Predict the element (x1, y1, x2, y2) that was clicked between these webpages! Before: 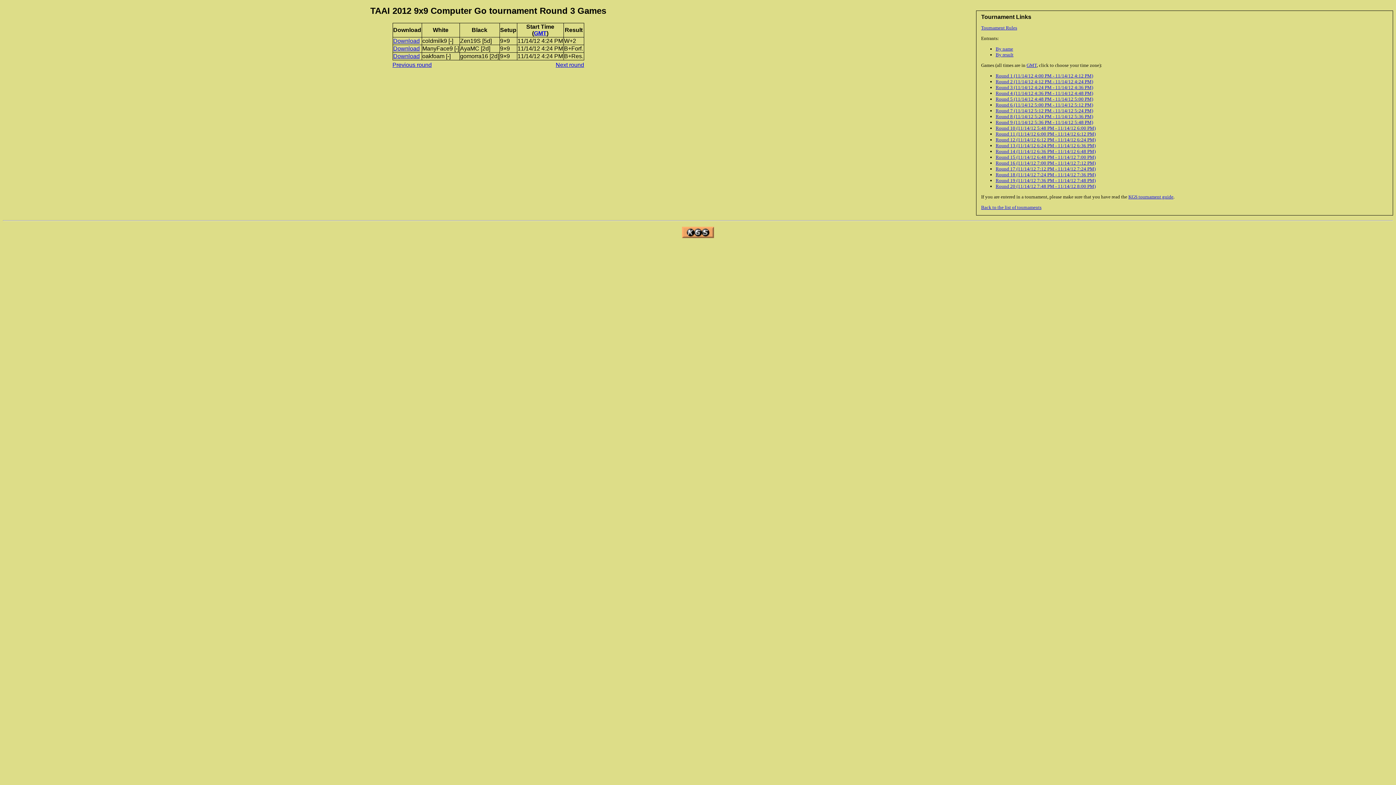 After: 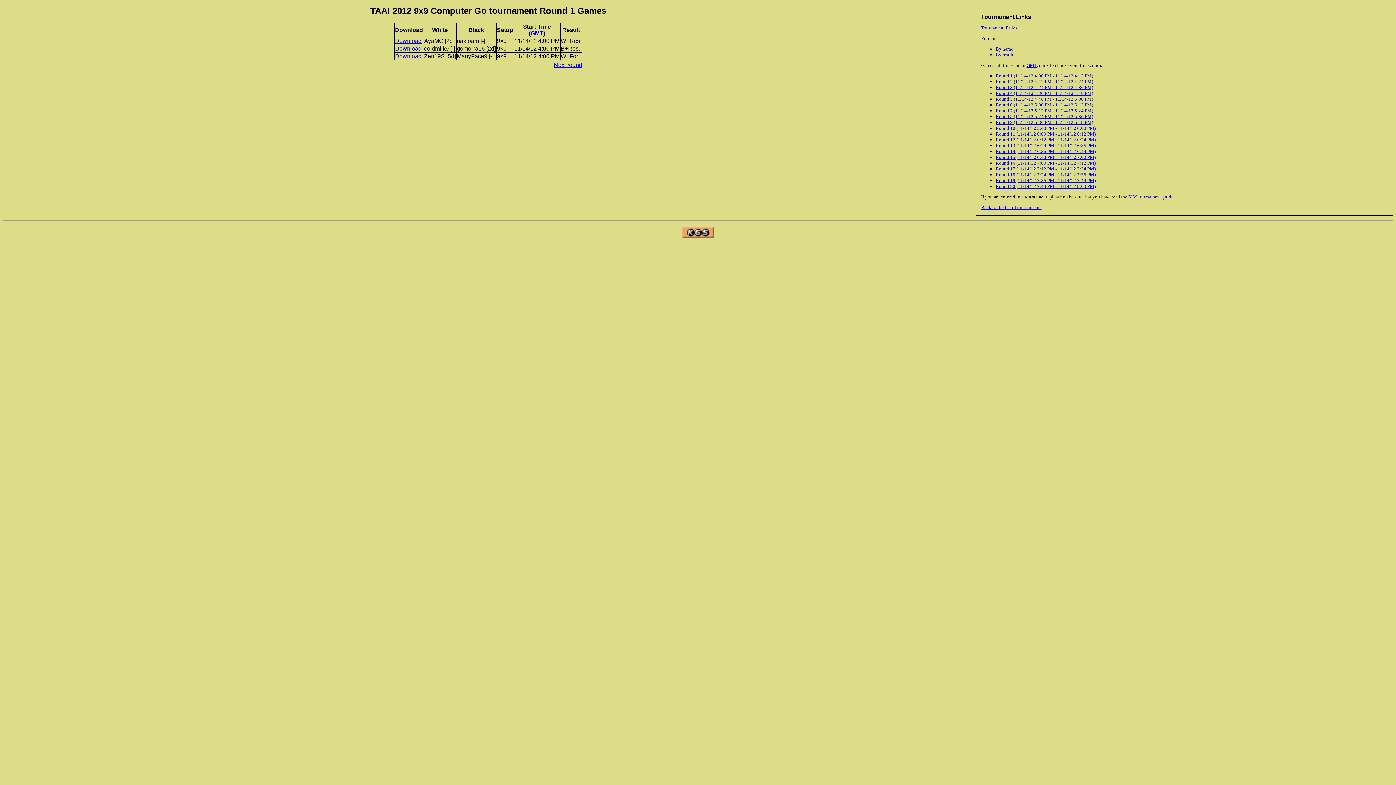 Action: bbox: (995, 73, 1093, 78) label: Round 1 (11/14/12 4:00 PM - 11/14/12 4:12 PM)